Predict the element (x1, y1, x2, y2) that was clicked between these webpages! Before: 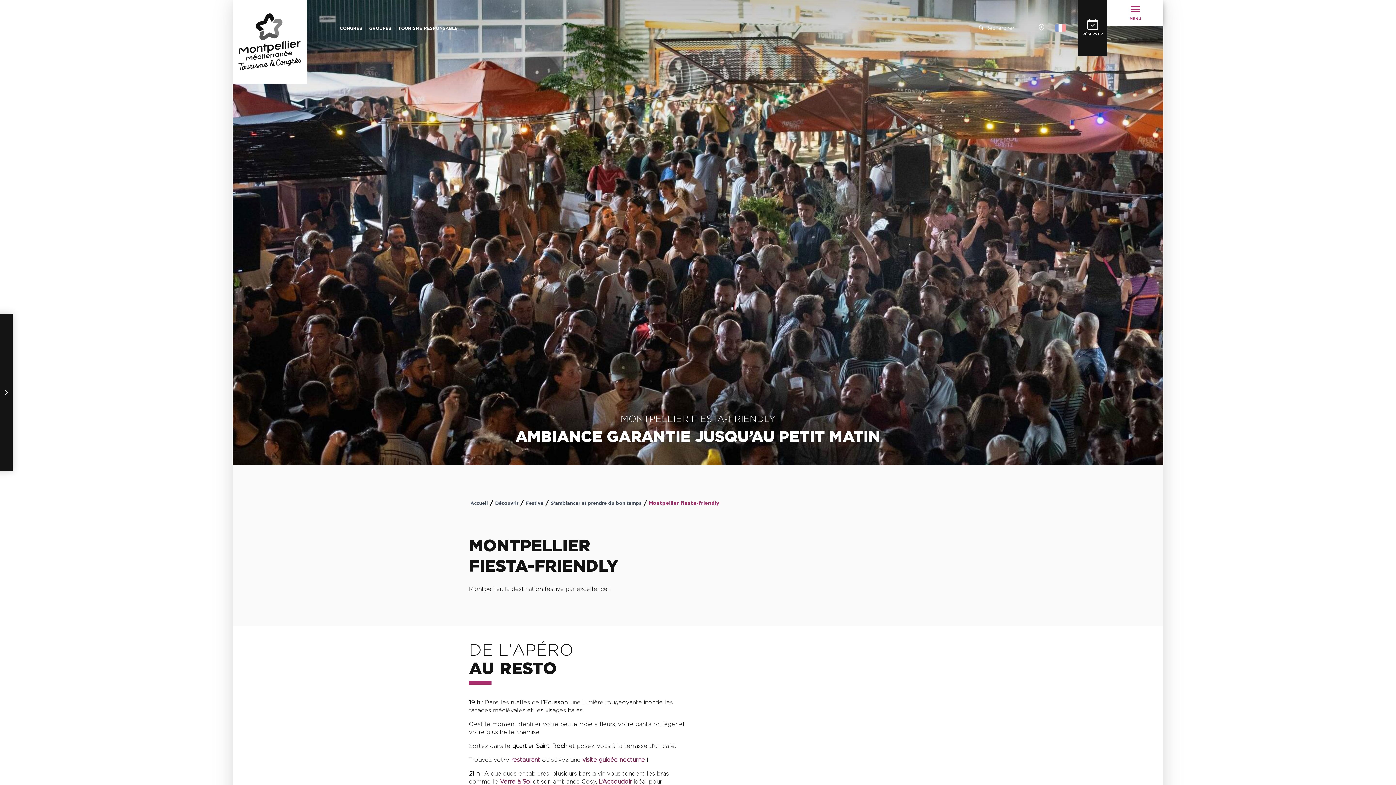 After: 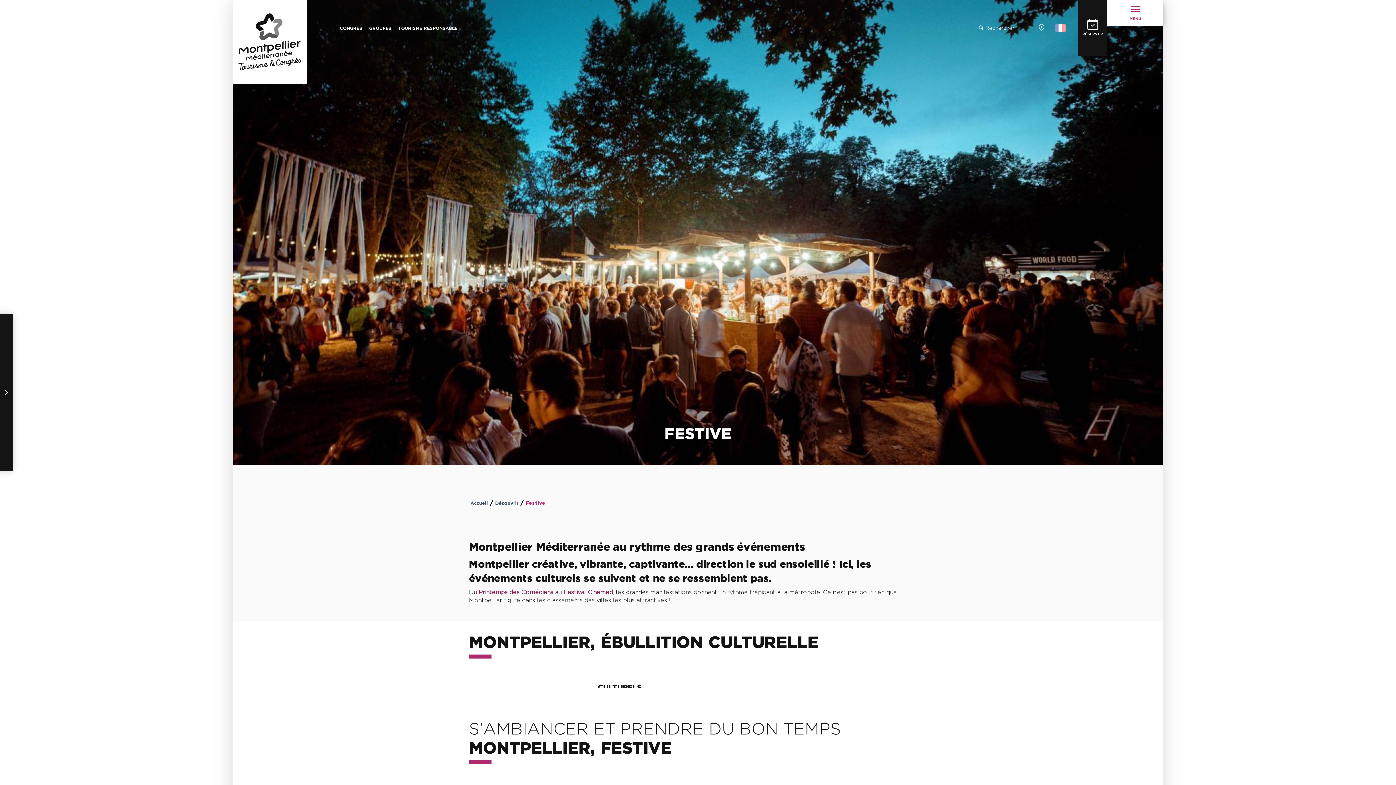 Action: label: Festive bbox: (525, 501, 543, 506)